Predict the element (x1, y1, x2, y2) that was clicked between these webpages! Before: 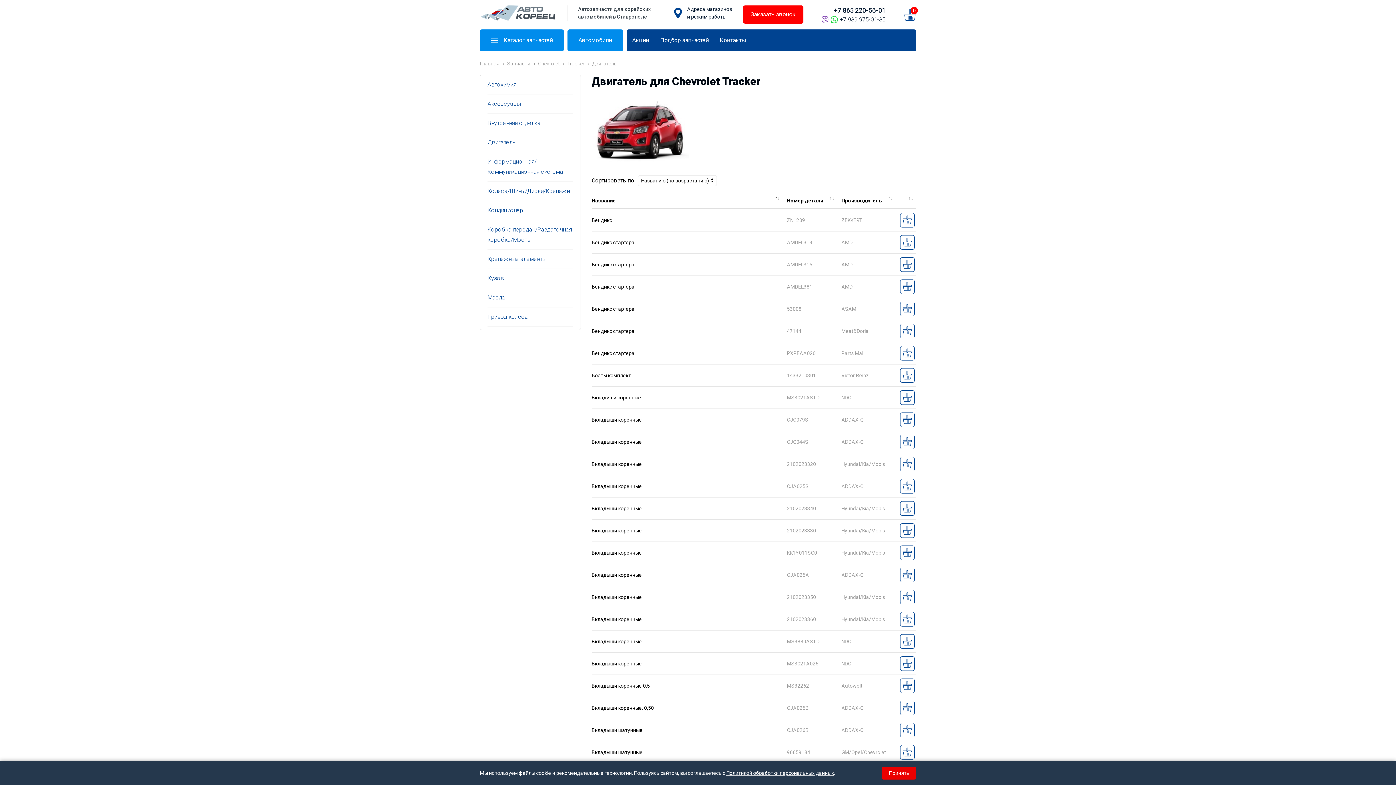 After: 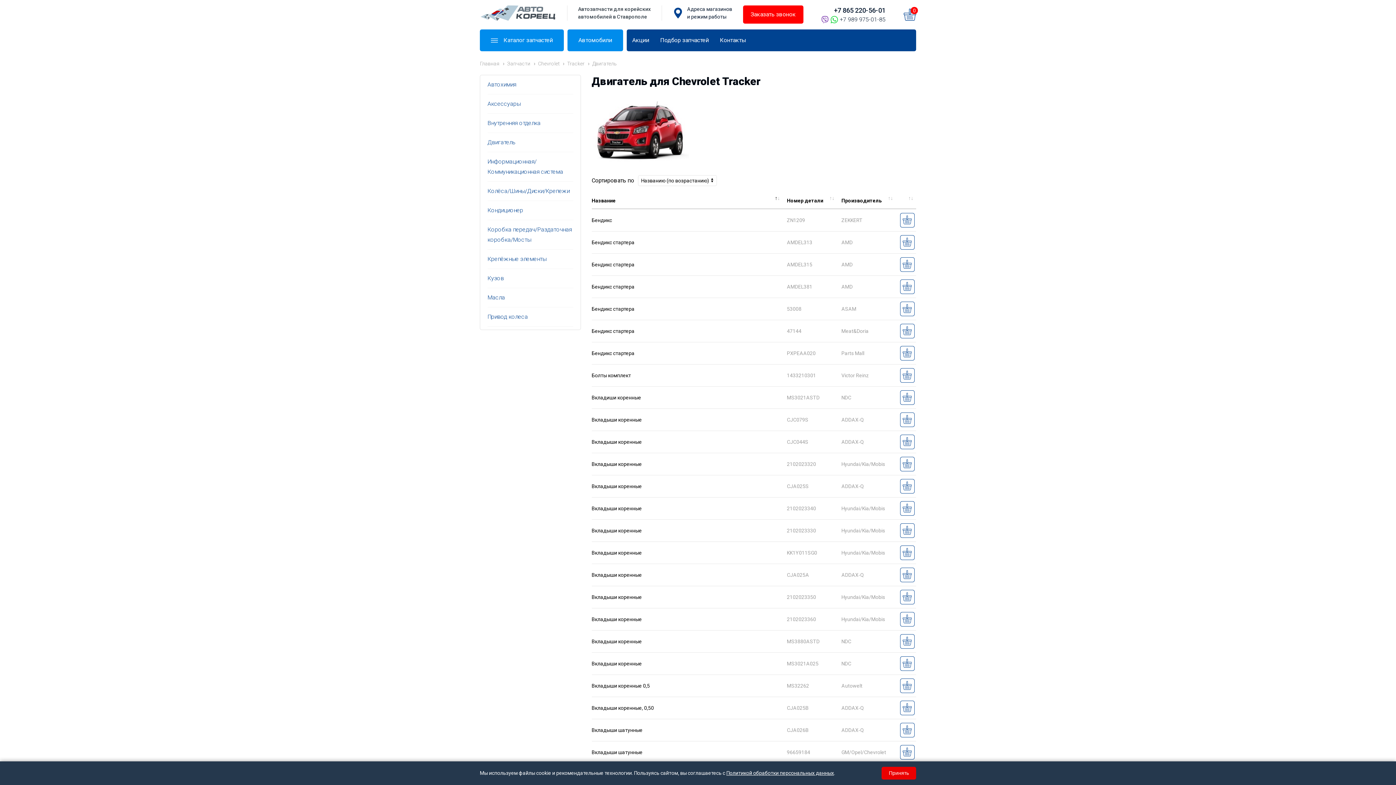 Action: label: Политикой обработки персональных данных bbox: (726, 770, 834, 776)